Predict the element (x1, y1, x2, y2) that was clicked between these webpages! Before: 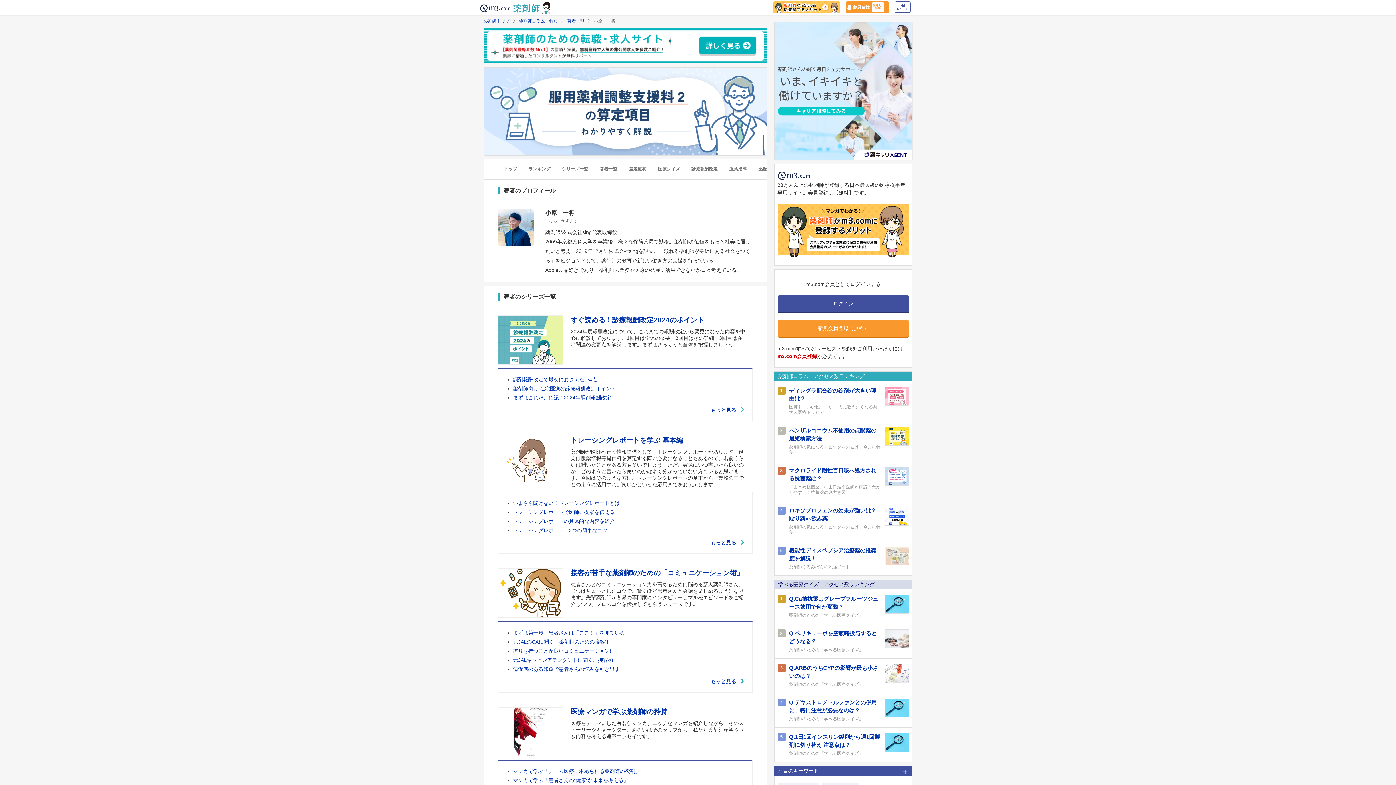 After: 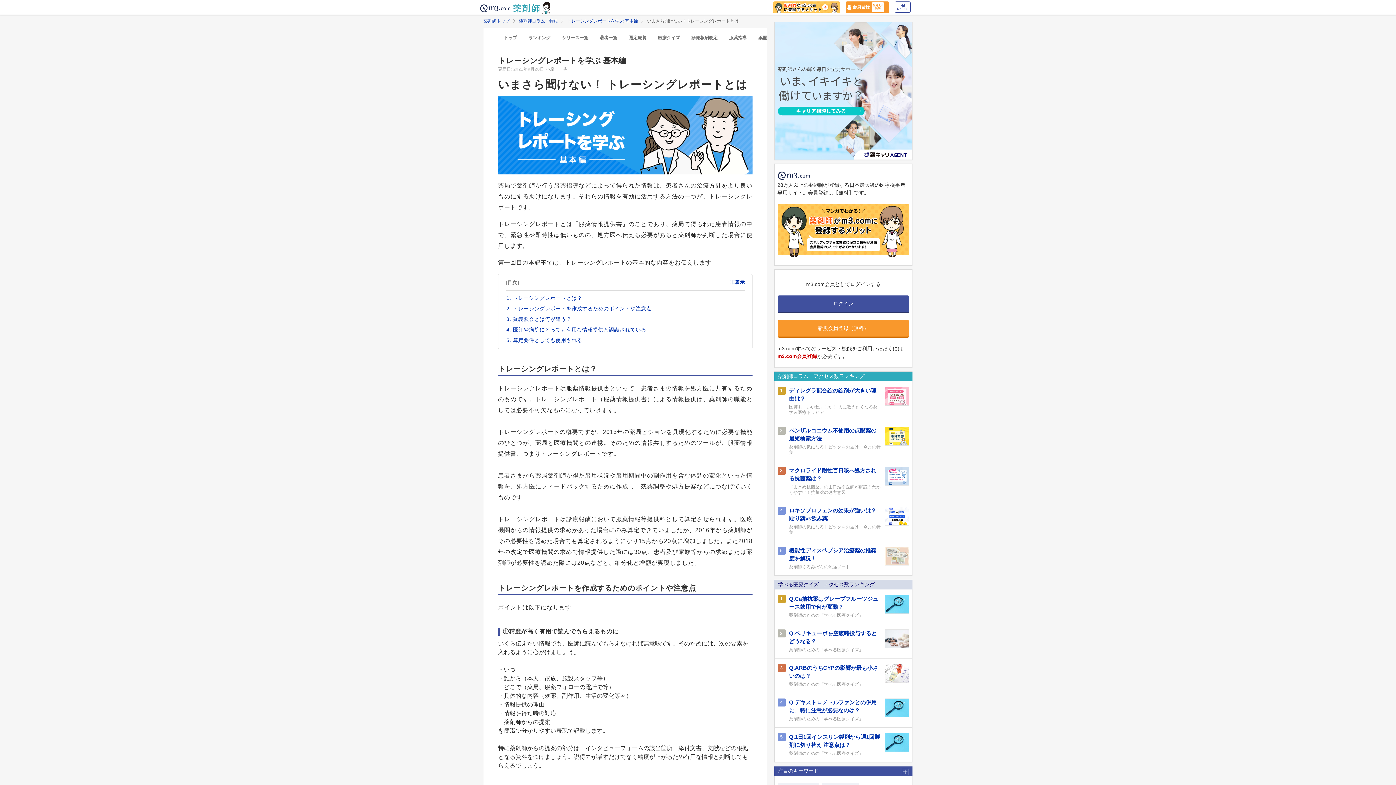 Action: bbox: (513, 500, 620, 506) label: いまさら聞けない！トレーシングレポートとは